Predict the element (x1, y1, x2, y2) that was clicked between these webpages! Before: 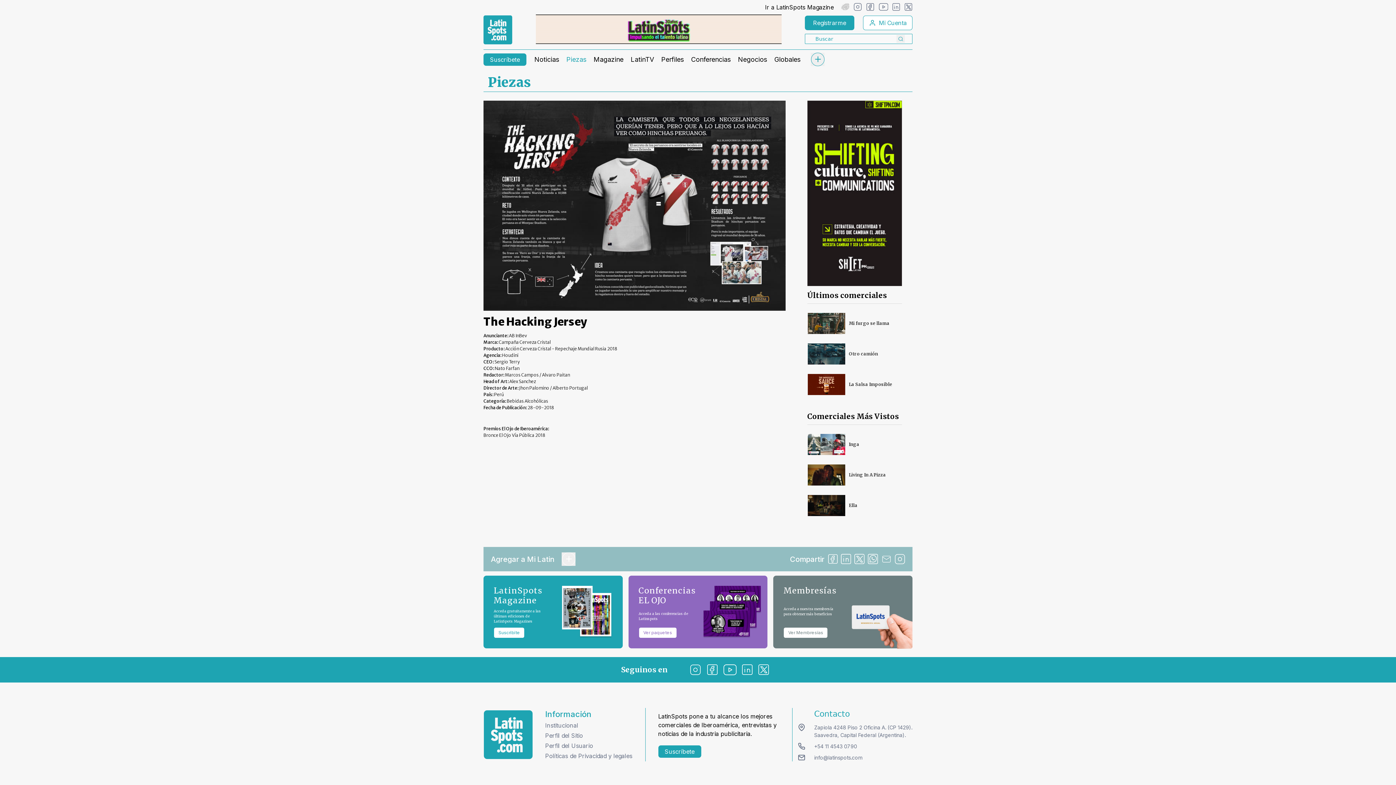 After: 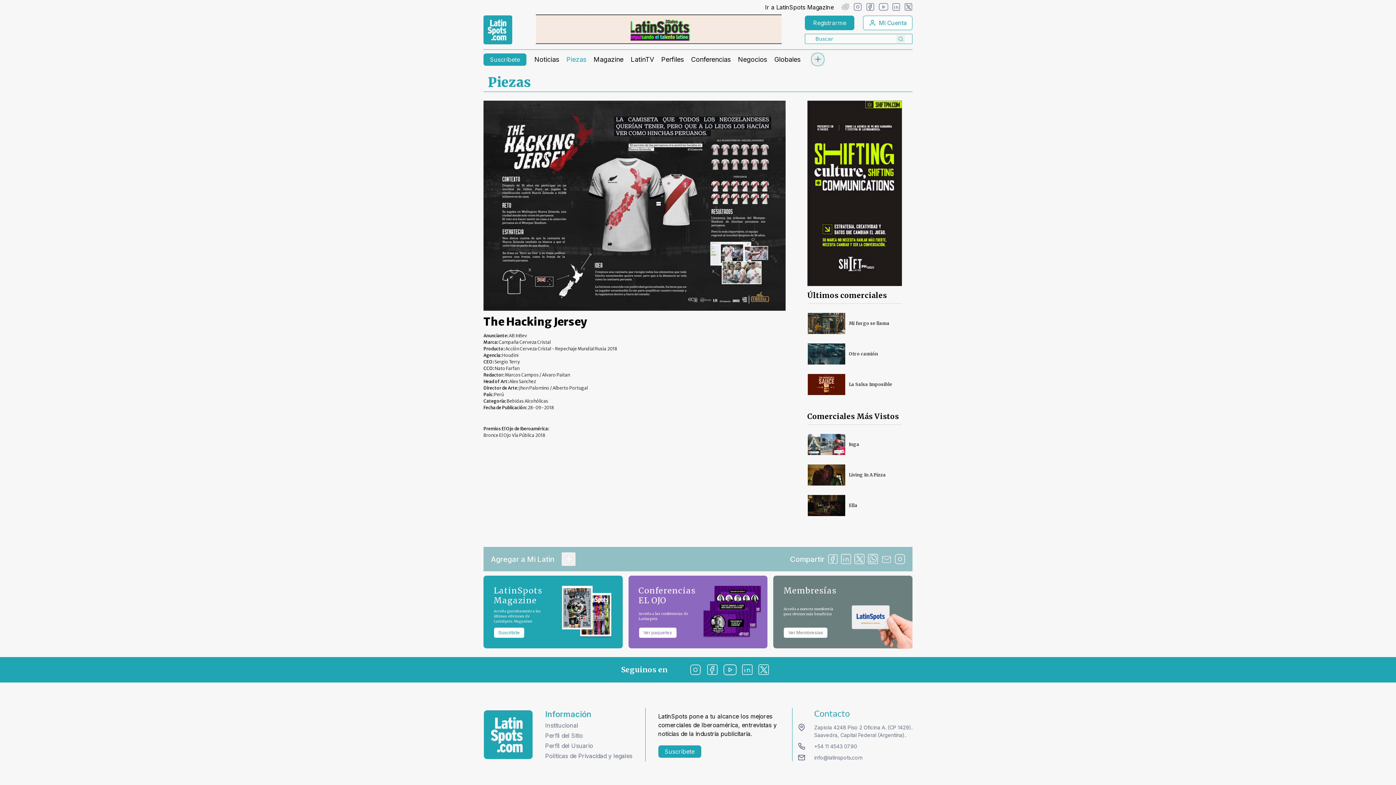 Action: bbox: (881, 554, 892, 565)